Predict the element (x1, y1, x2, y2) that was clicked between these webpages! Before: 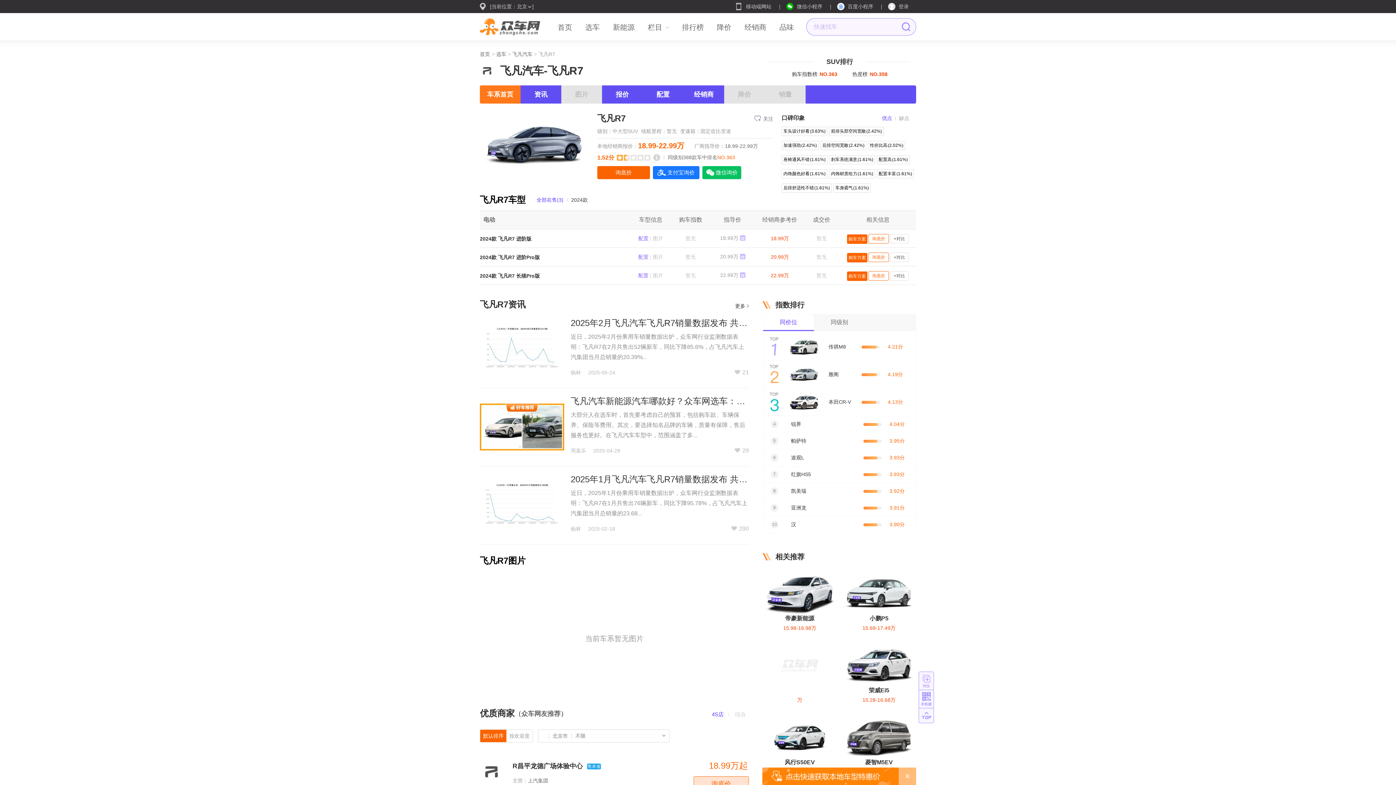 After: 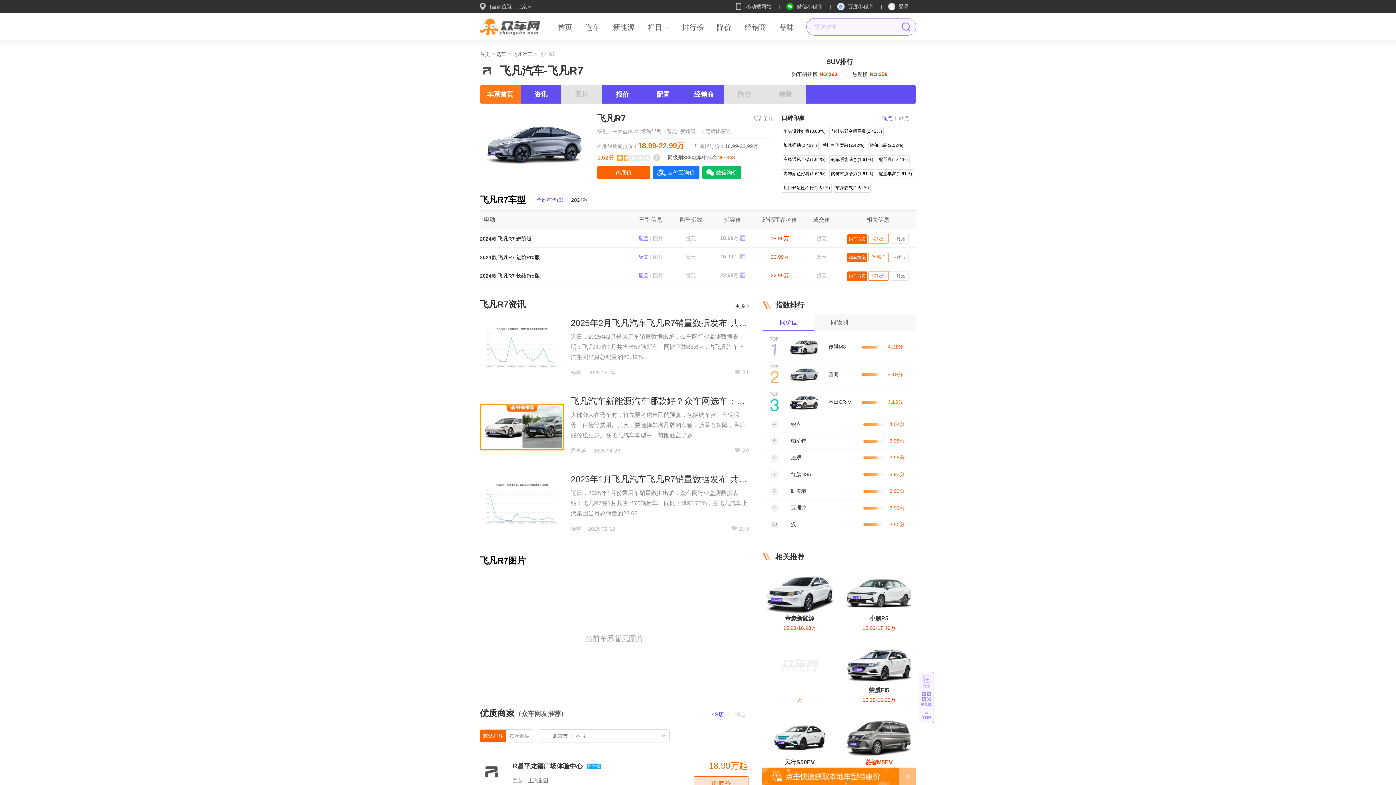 Action: label: 菱智M5EV

15.99-19.69万 bbox: (842, 710, 916, 776)